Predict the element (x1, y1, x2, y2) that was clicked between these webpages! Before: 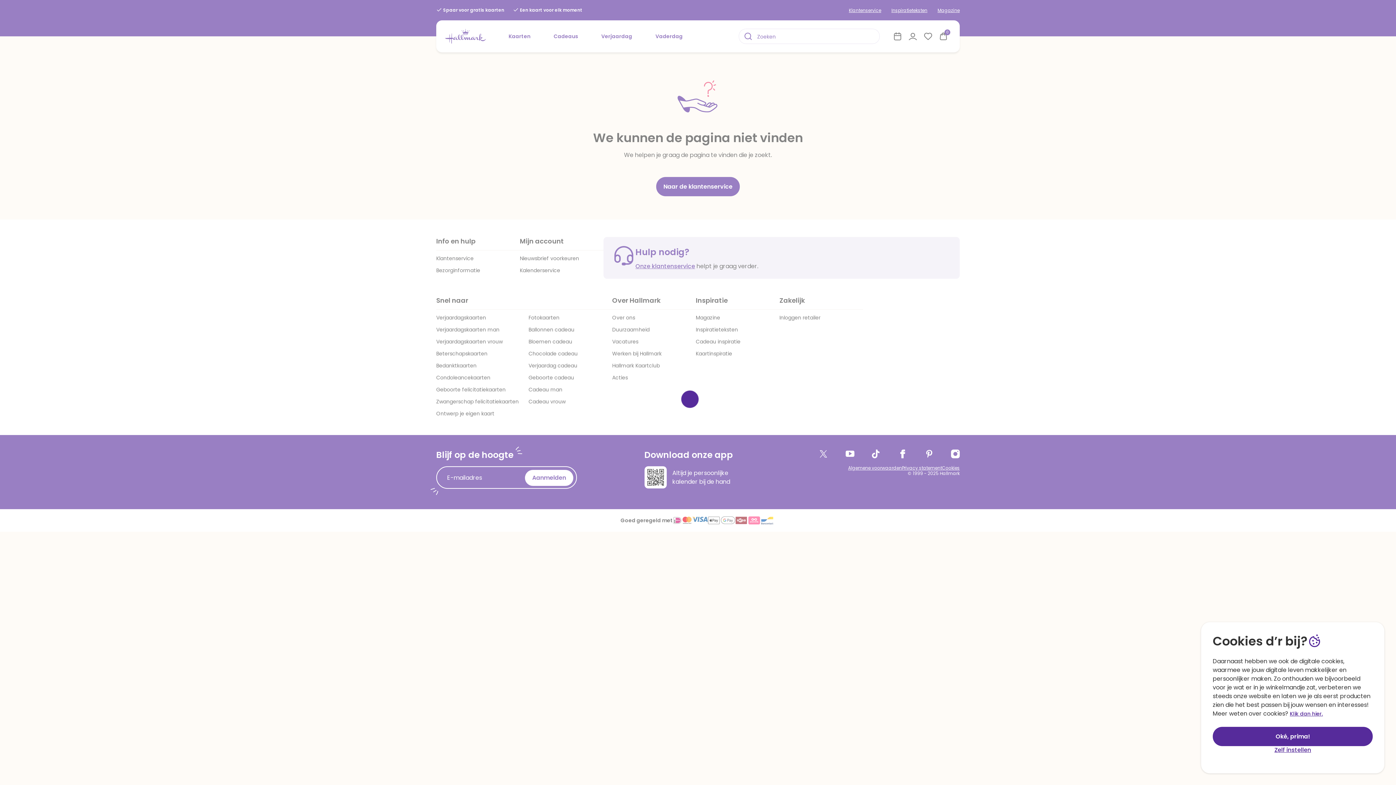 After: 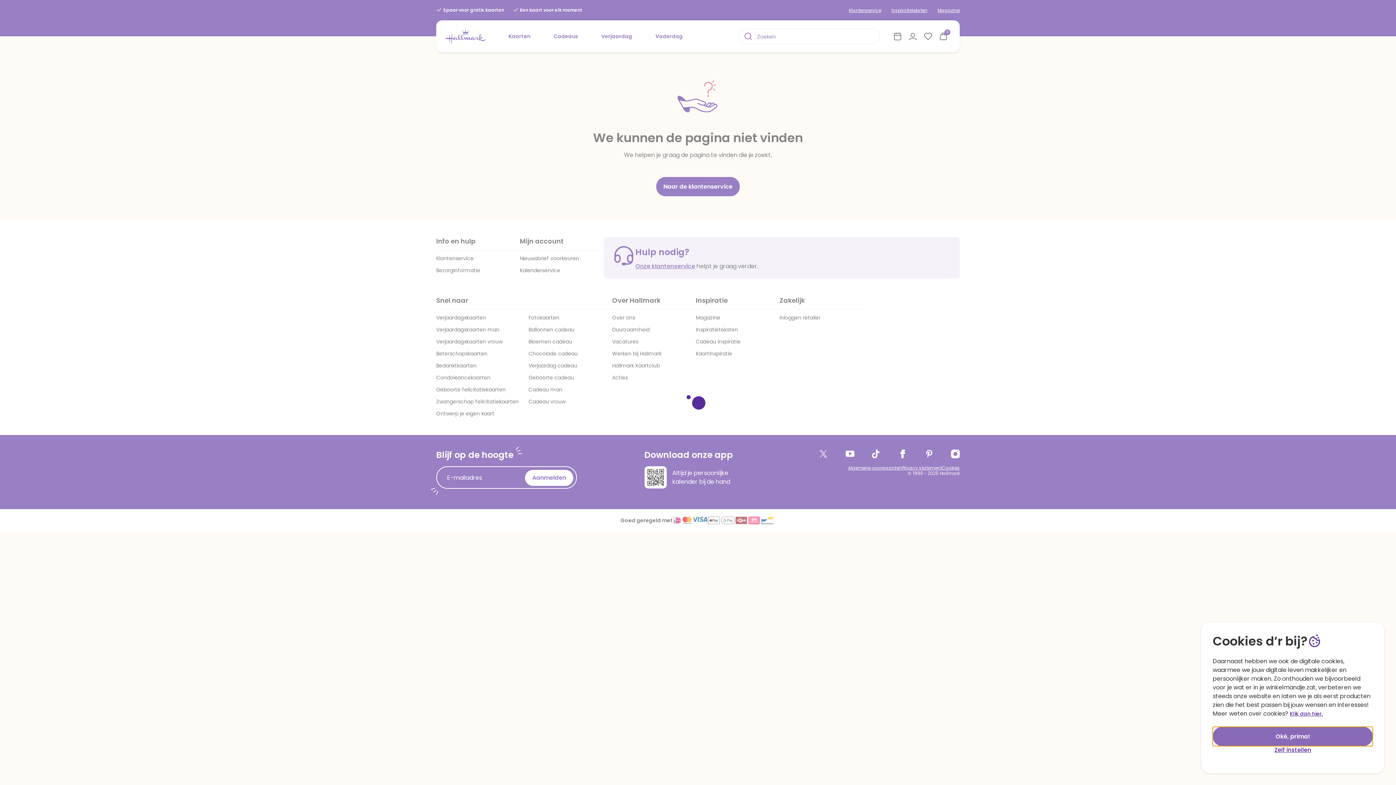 Action: label: Oké, prima! bbox: (1213, 727, 1373, 746)